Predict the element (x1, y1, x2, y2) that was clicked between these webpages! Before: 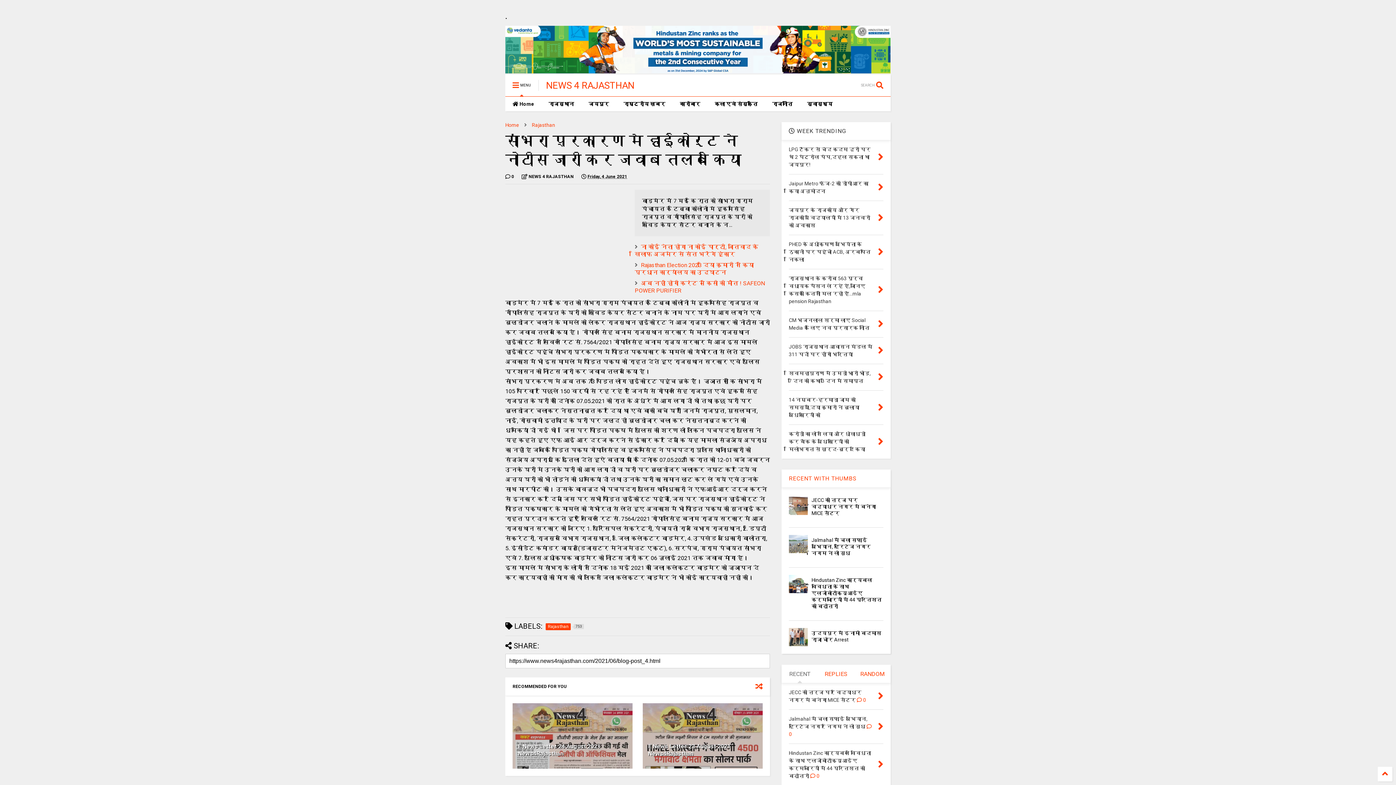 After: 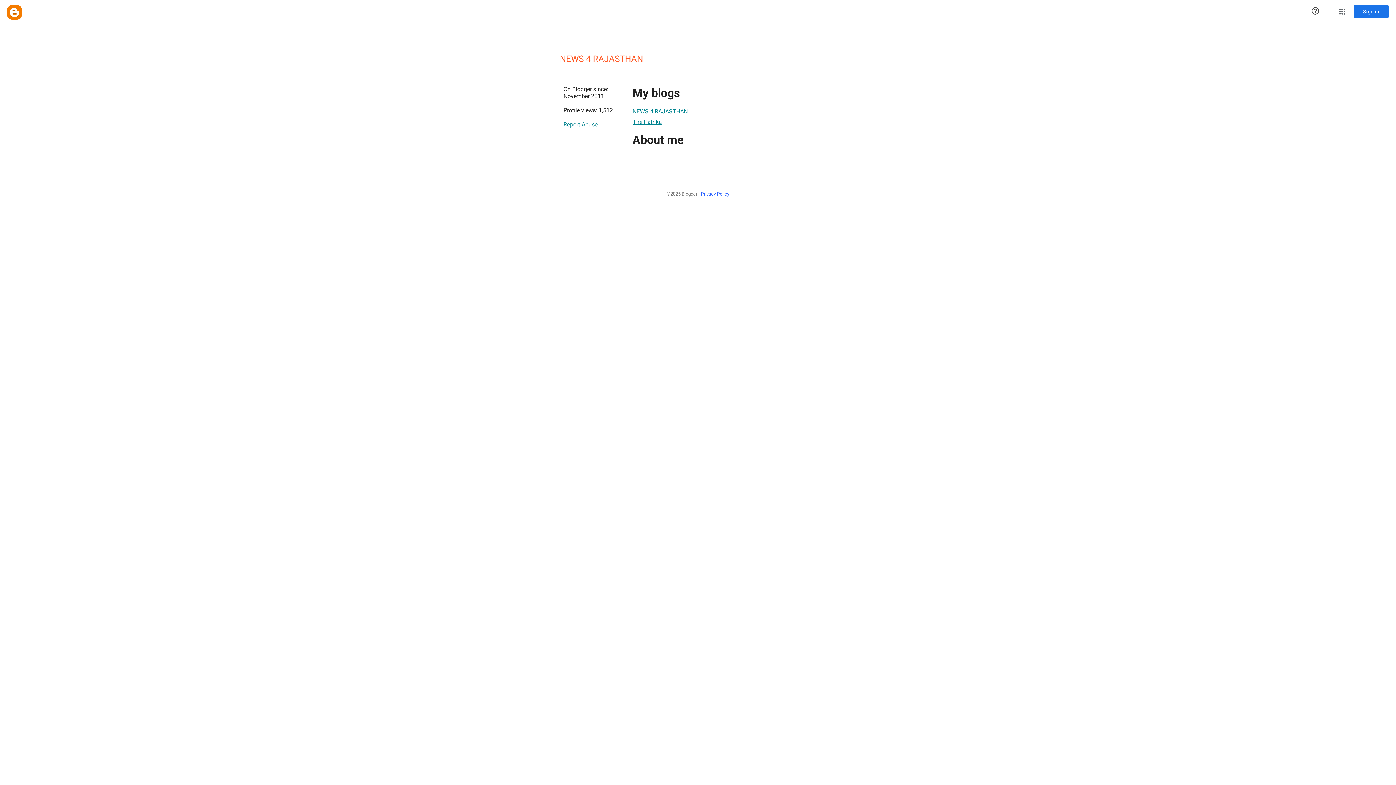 Action: label:  NEWS 4 RAJASTHAN bbox: (521, 173, 573, 180)